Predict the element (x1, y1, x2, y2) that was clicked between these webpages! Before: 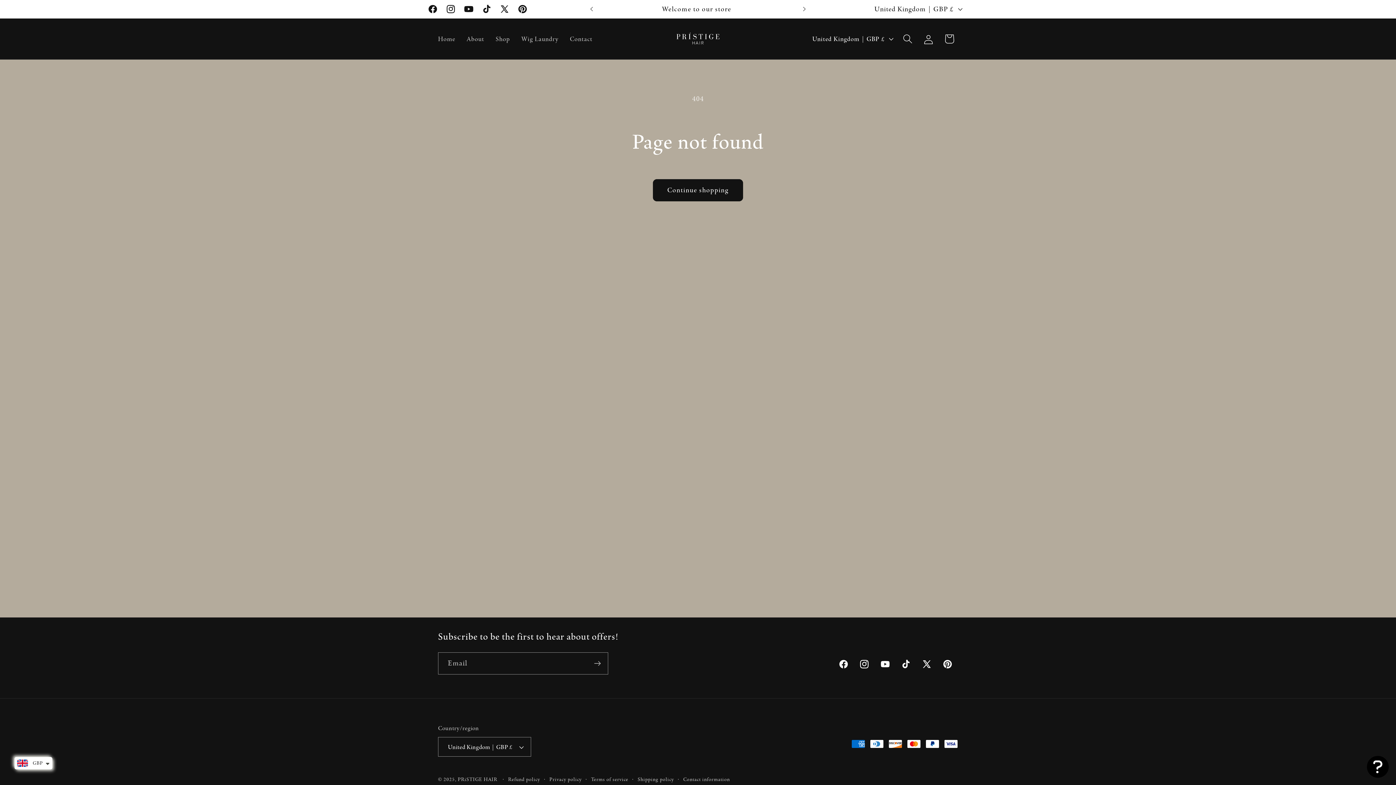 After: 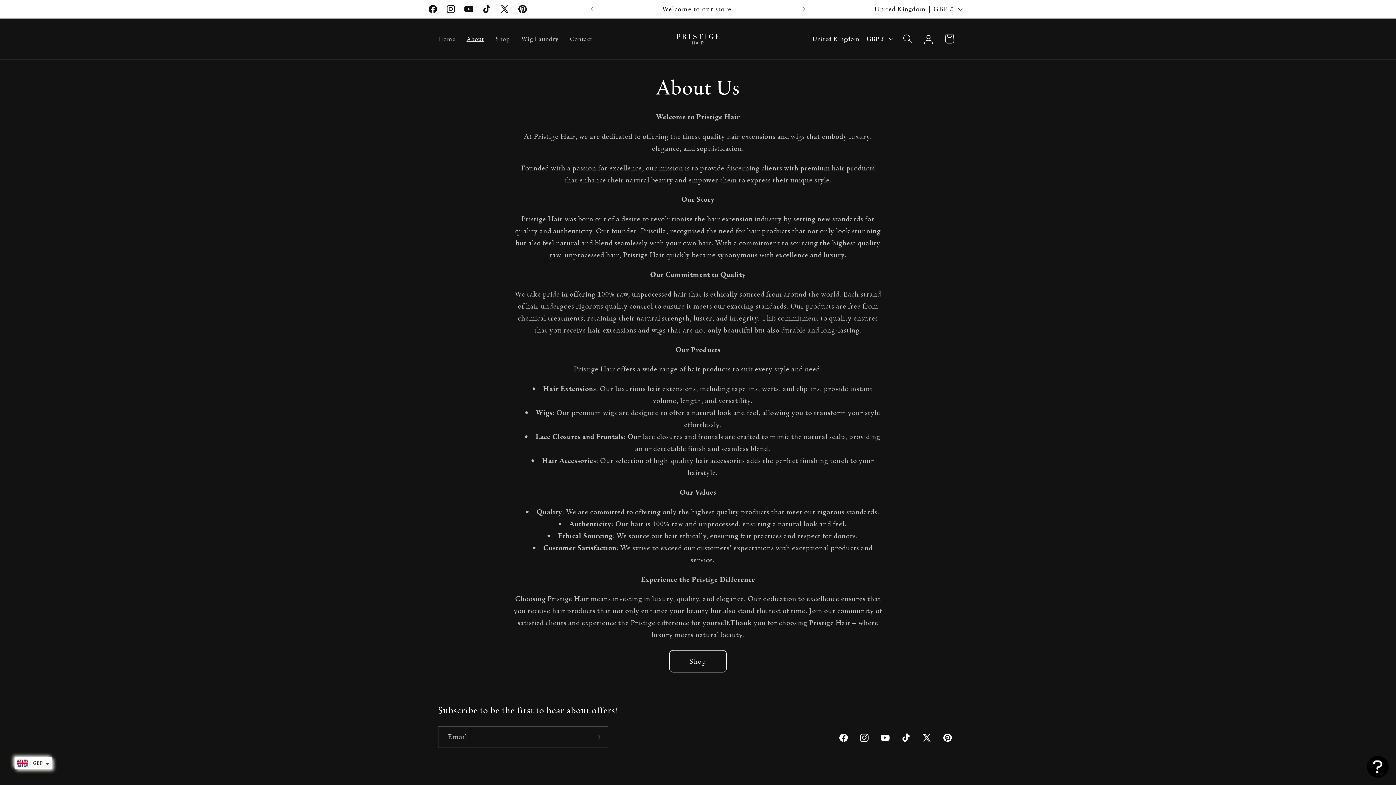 Action: bbox: (460, 29, 490, 48) label: About